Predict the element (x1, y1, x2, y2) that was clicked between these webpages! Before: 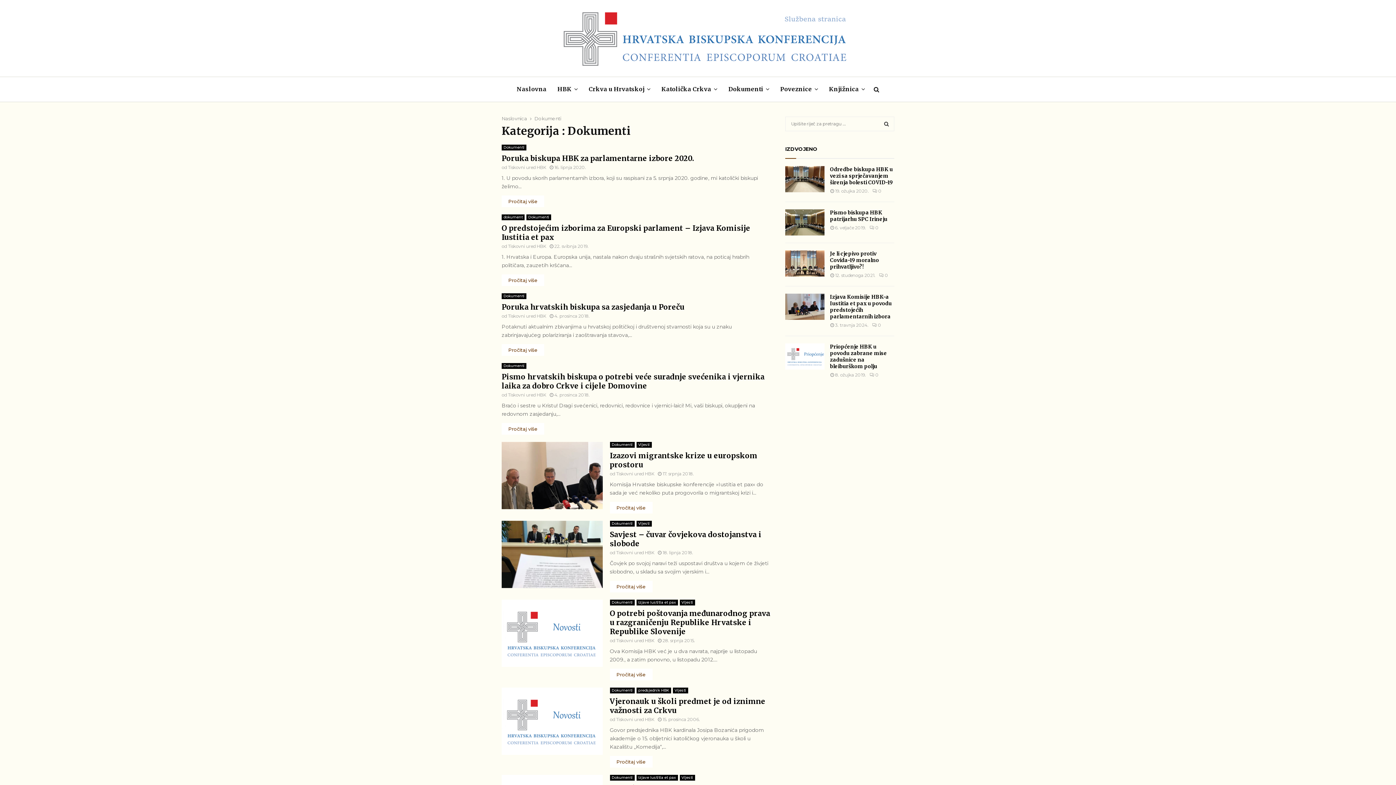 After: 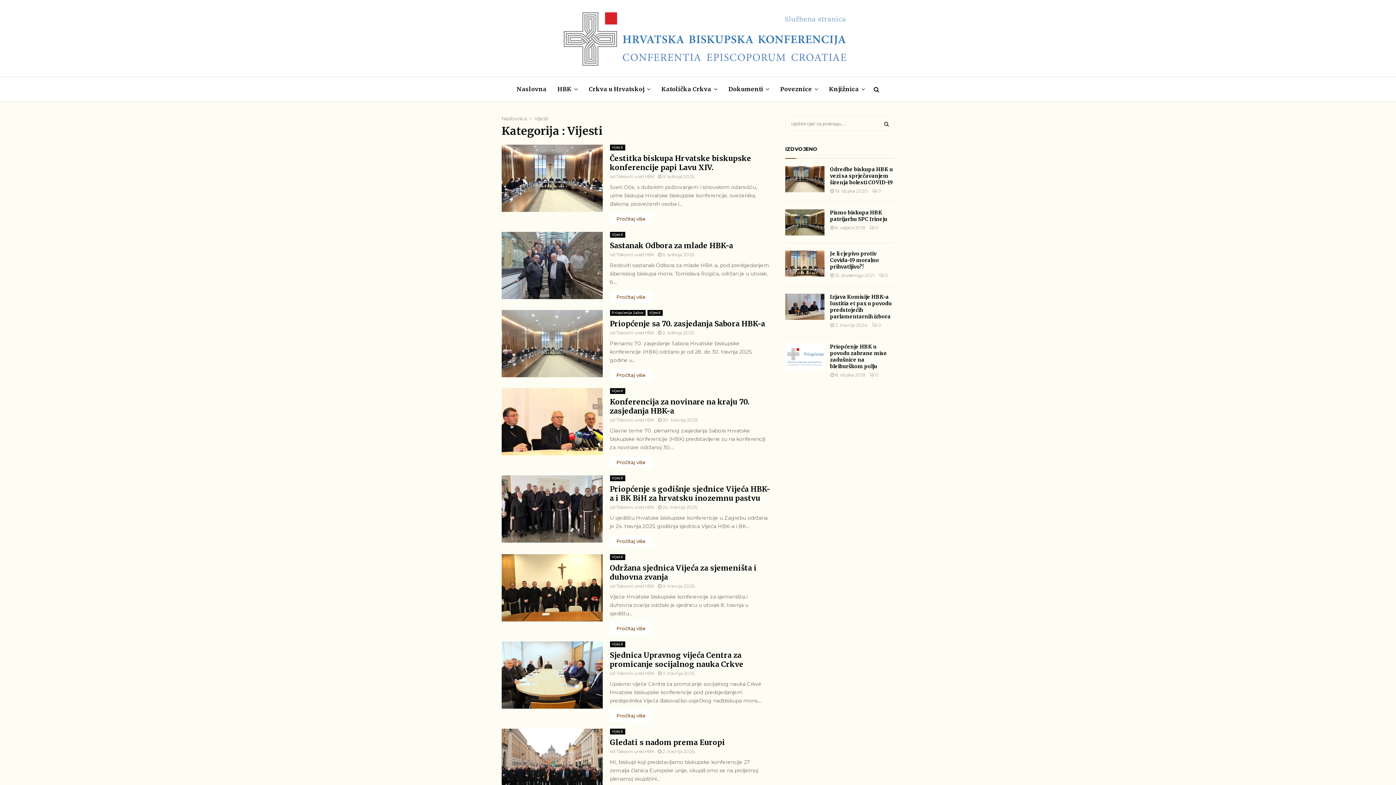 Action: bbox: (679, 599, 695, 605) label: Vijesti